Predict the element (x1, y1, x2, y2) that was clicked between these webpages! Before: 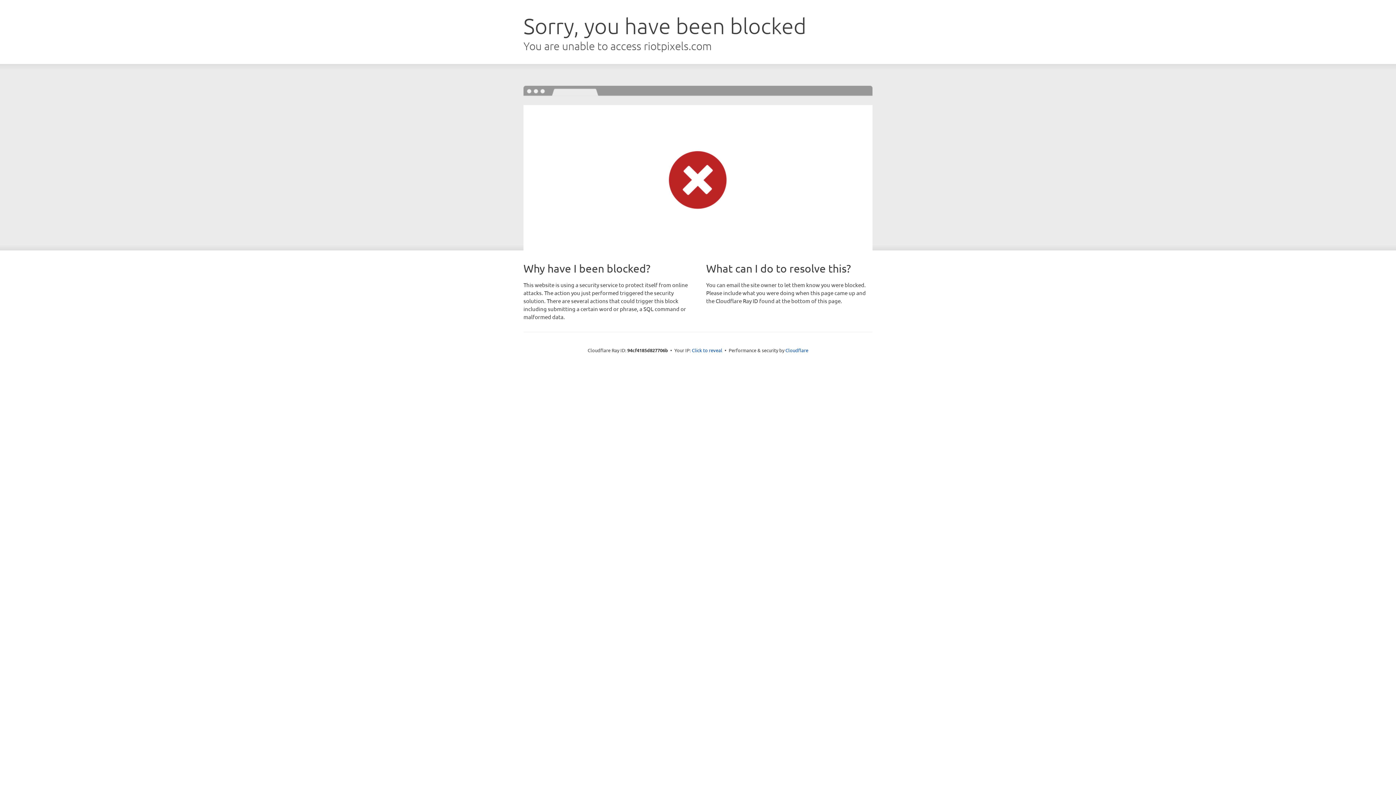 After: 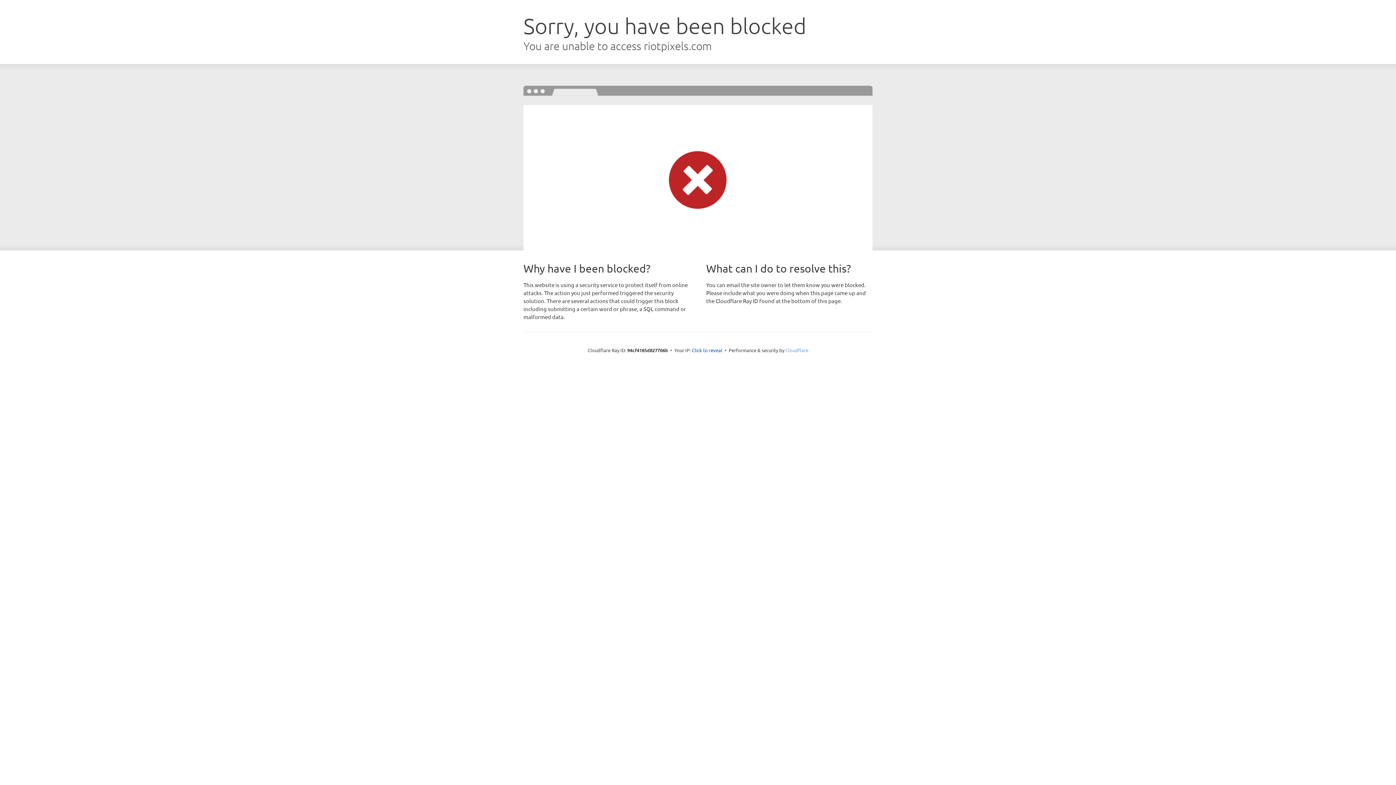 Action: label: Cloudflare bbox: (785, 347, 808, 353)